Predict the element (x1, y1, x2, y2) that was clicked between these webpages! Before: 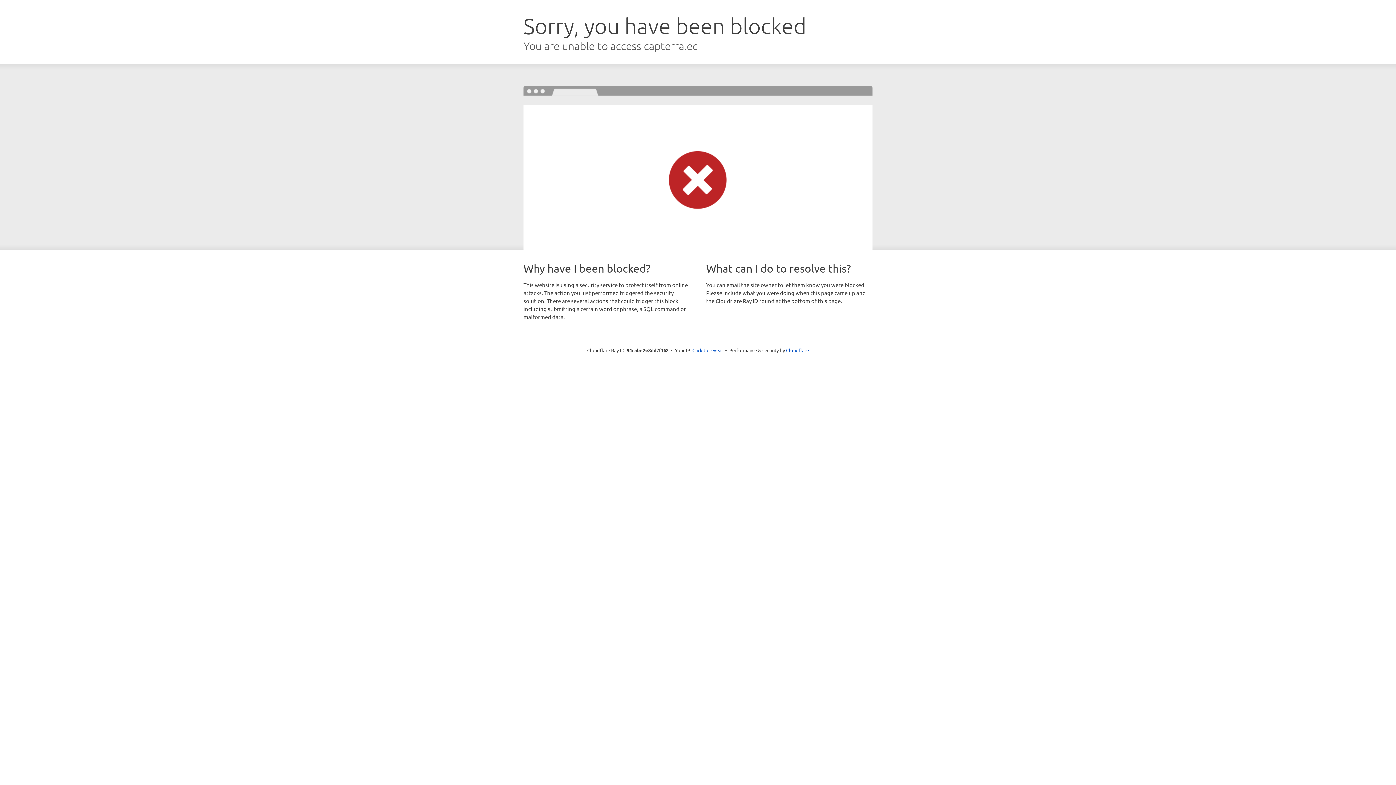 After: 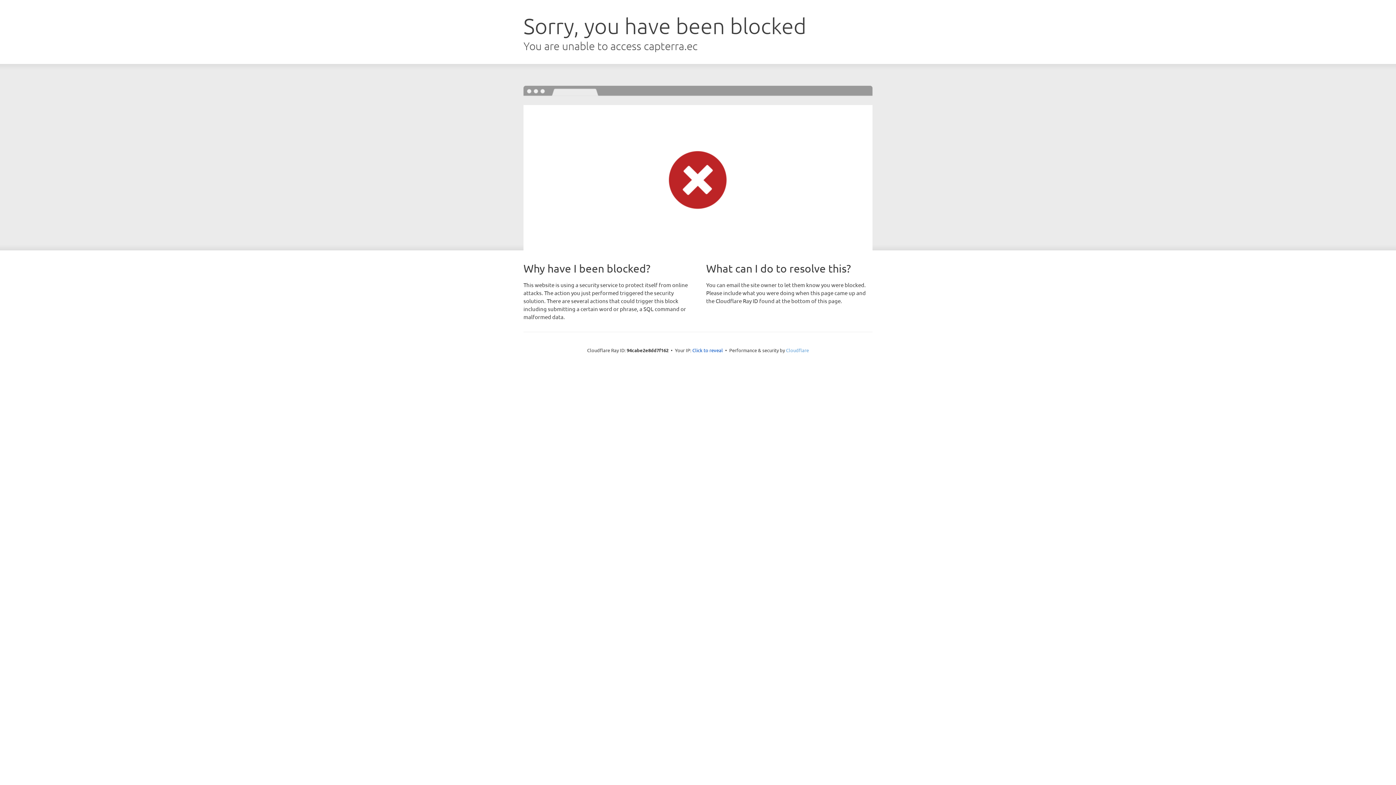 Action: label: Cloudflare bbox: (786, 347, 809, 353)